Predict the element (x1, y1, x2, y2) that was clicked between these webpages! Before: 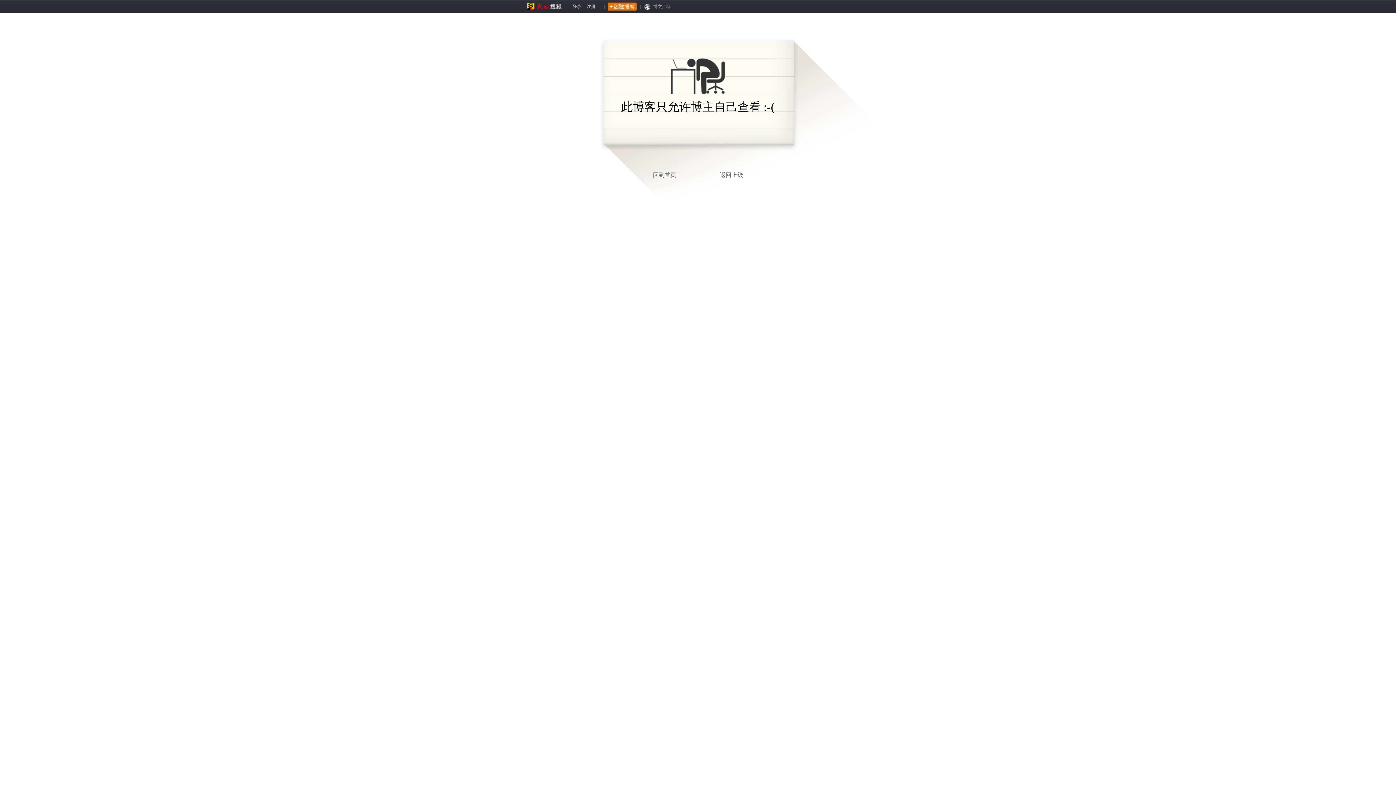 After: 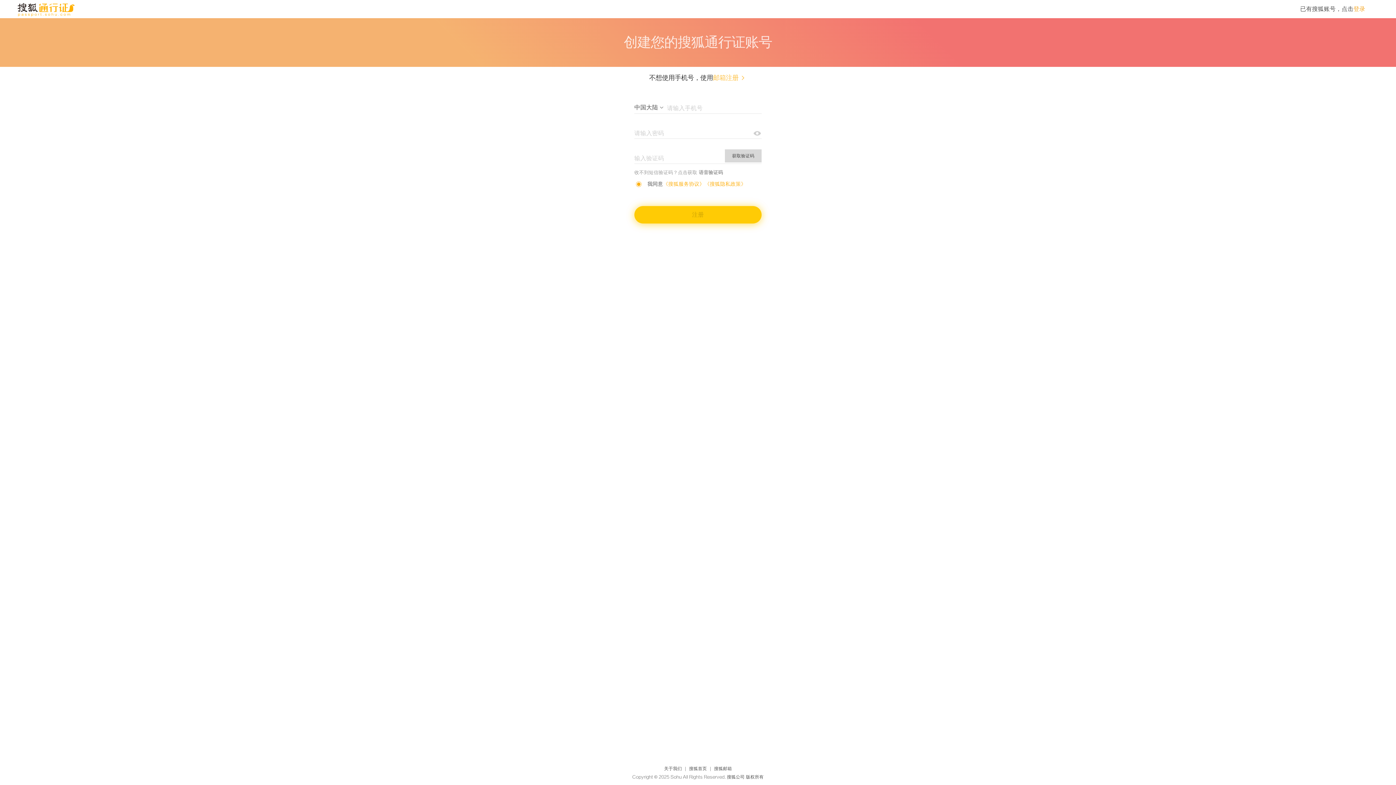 Action: bbox: (604, 0, 640, 13)